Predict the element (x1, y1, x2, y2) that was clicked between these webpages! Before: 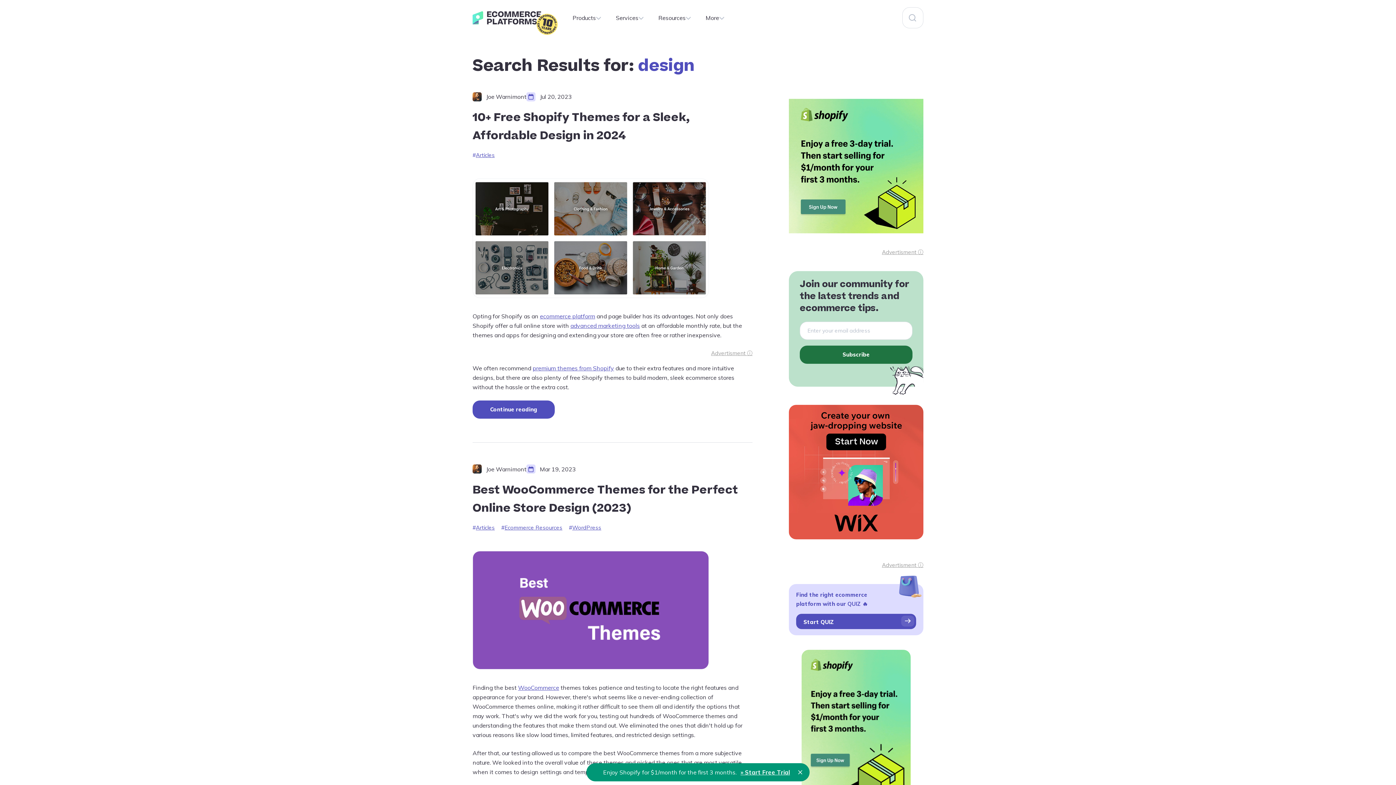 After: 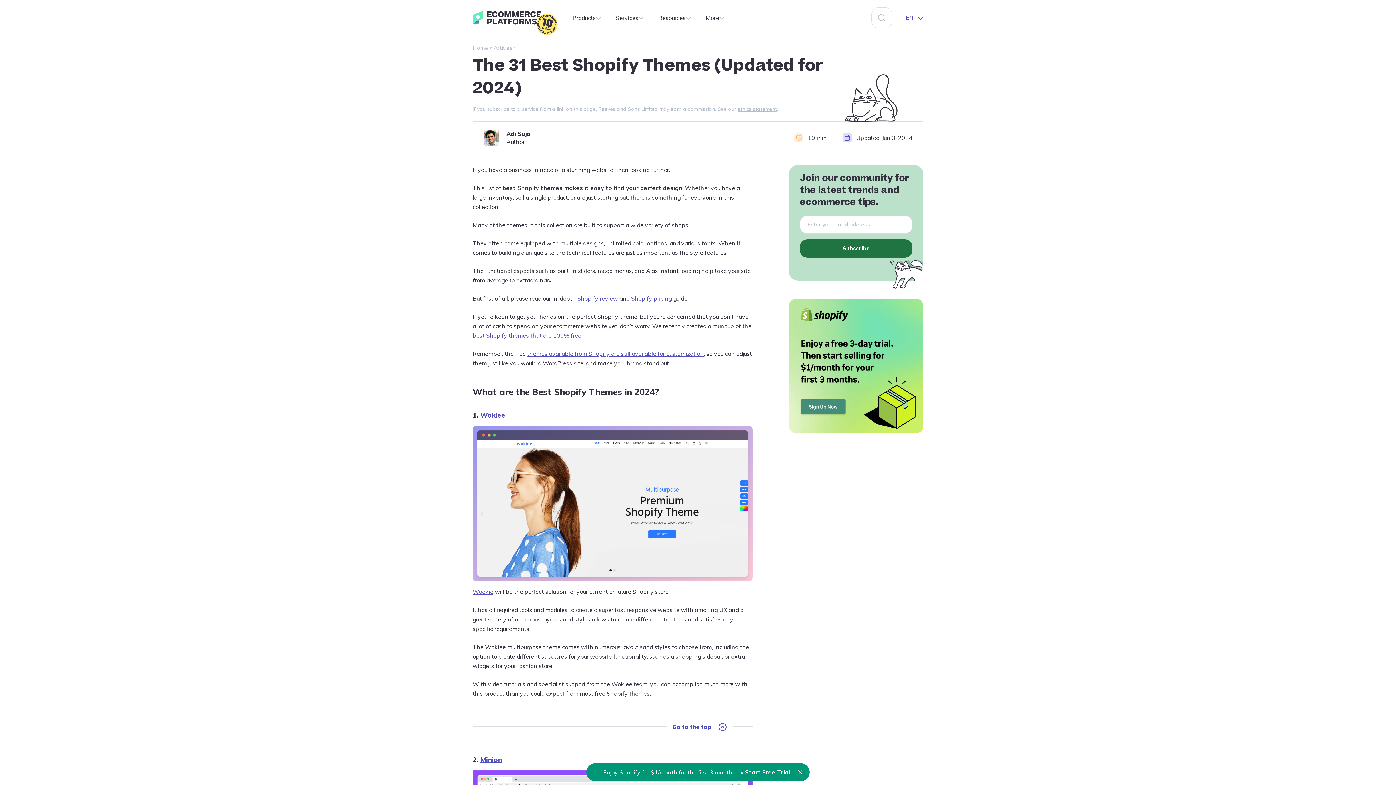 Action: label: premium themes from Shopify bbox: (532, 364, 614, 371)